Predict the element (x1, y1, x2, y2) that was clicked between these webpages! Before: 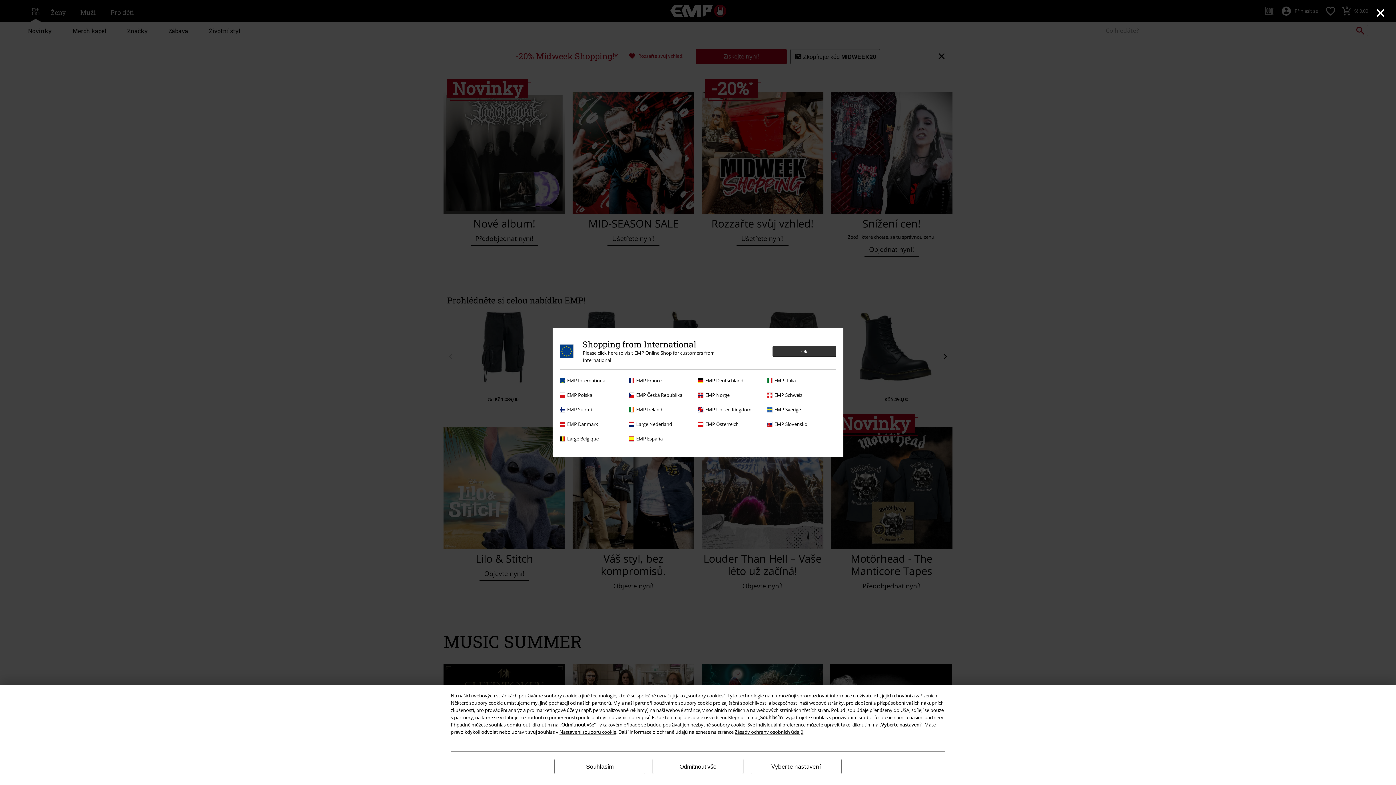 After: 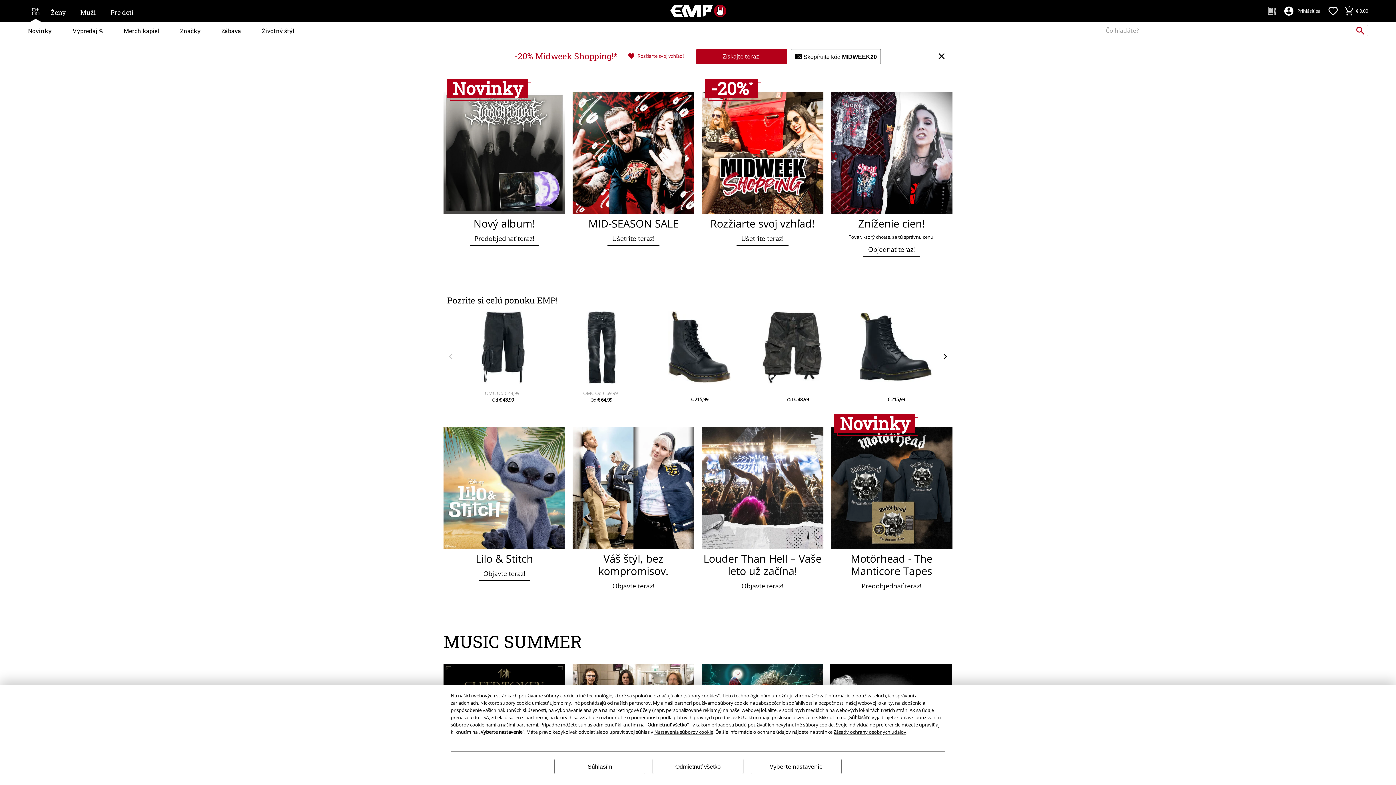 Action: bbox: (767, 420, 832, 428) label: EMP Slovensko